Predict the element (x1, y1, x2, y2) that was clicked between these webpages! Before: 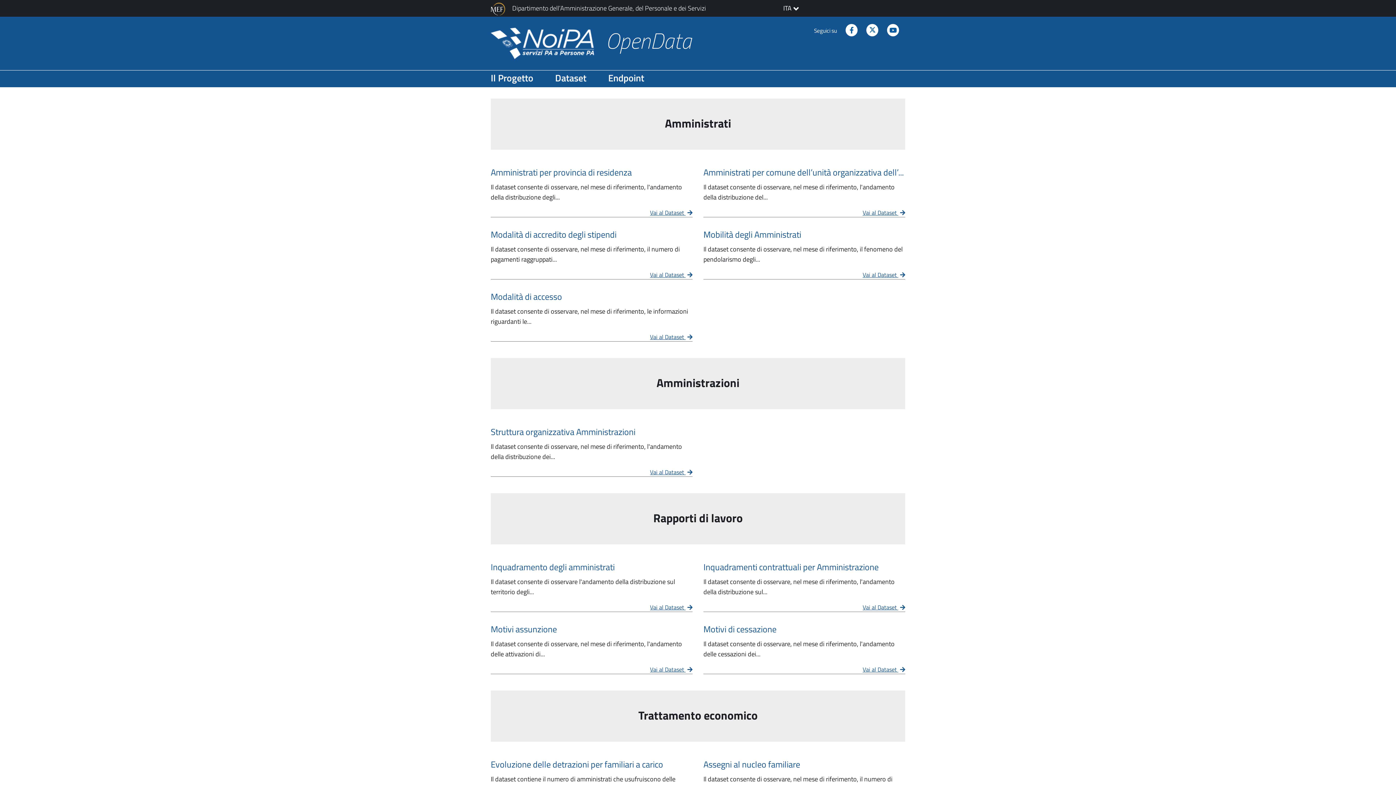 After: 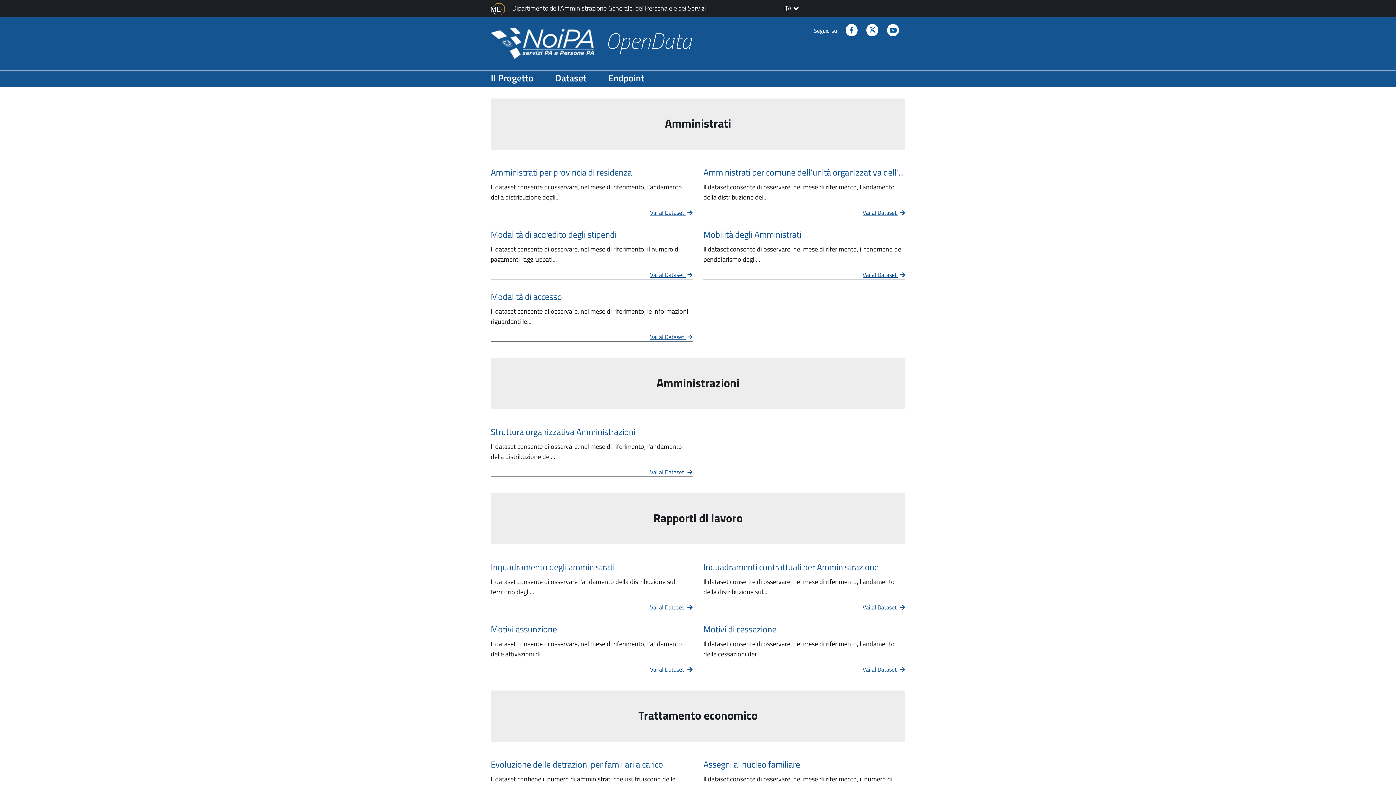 Action: label: Vai al Dataset Amministrati per provincia di residenza bbox: (650, 208, 692, 217)